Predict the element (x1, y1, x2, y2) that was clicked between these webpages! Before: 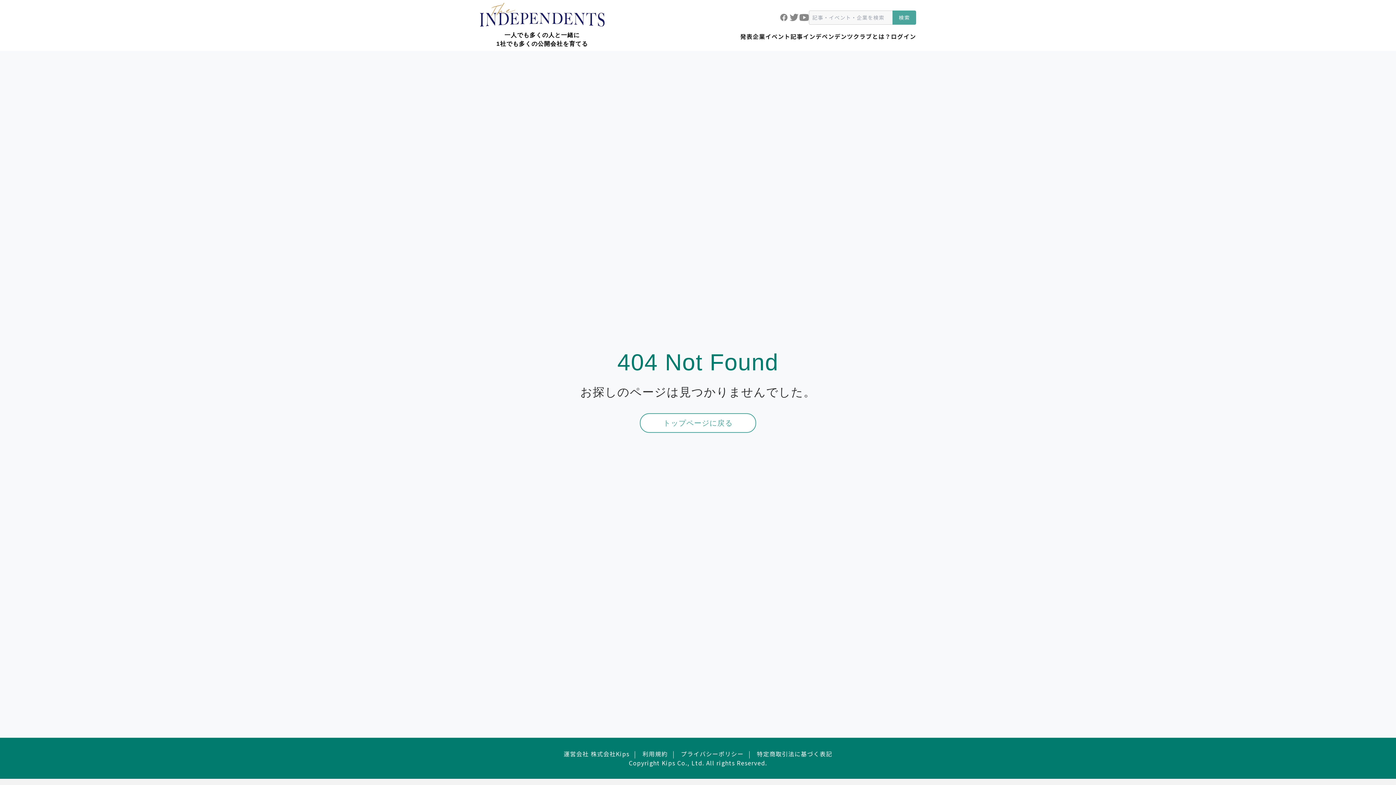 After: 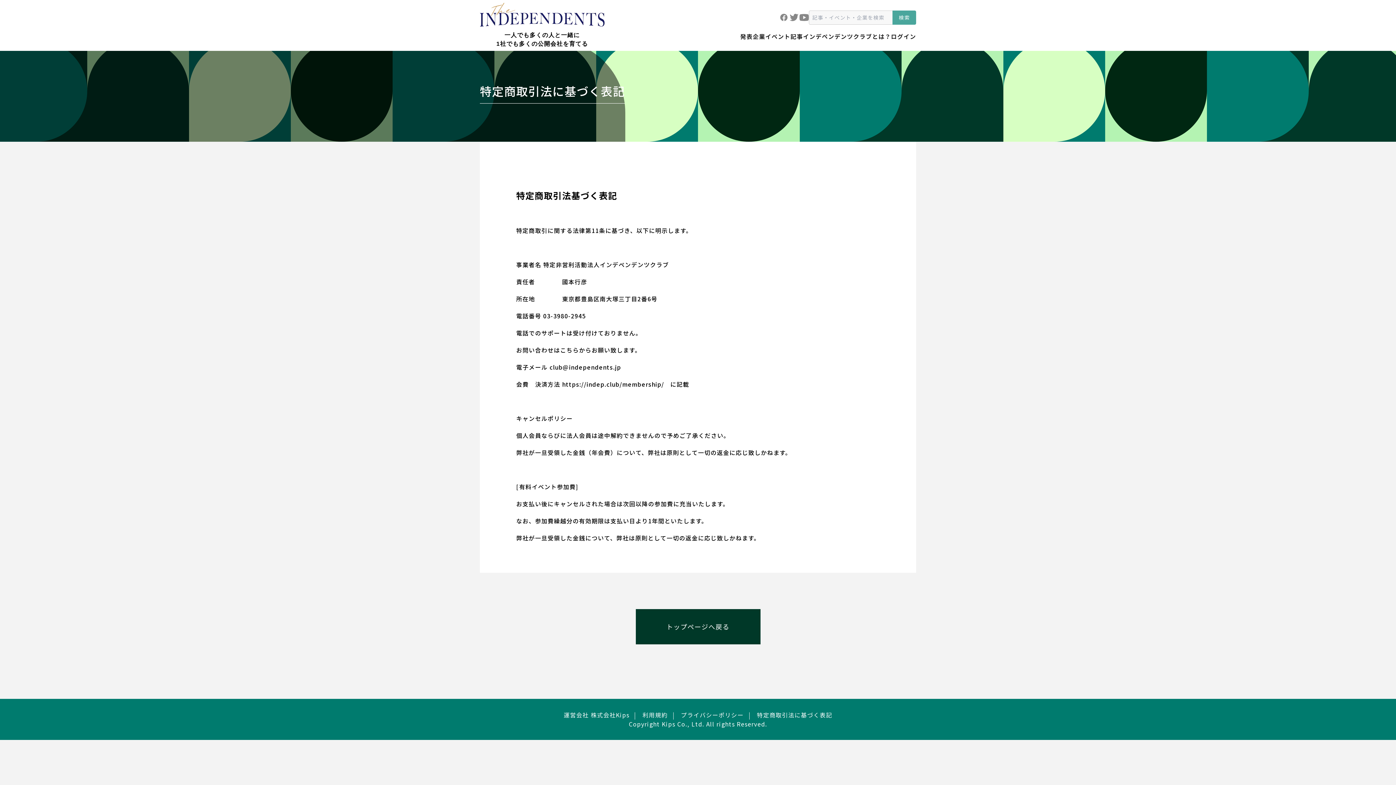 Action: bbox: (757, 749, 832, 758) label: 特定商取引法に基づく表記